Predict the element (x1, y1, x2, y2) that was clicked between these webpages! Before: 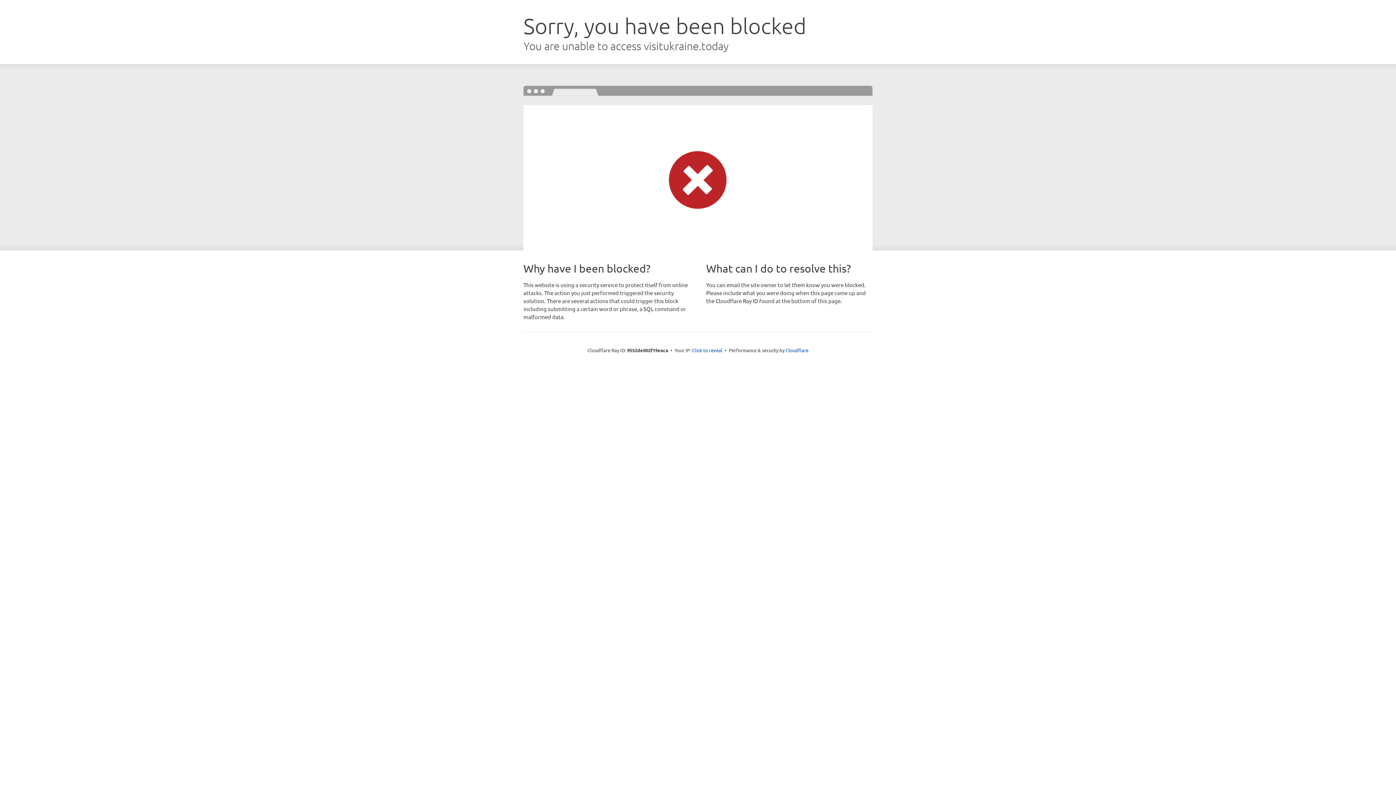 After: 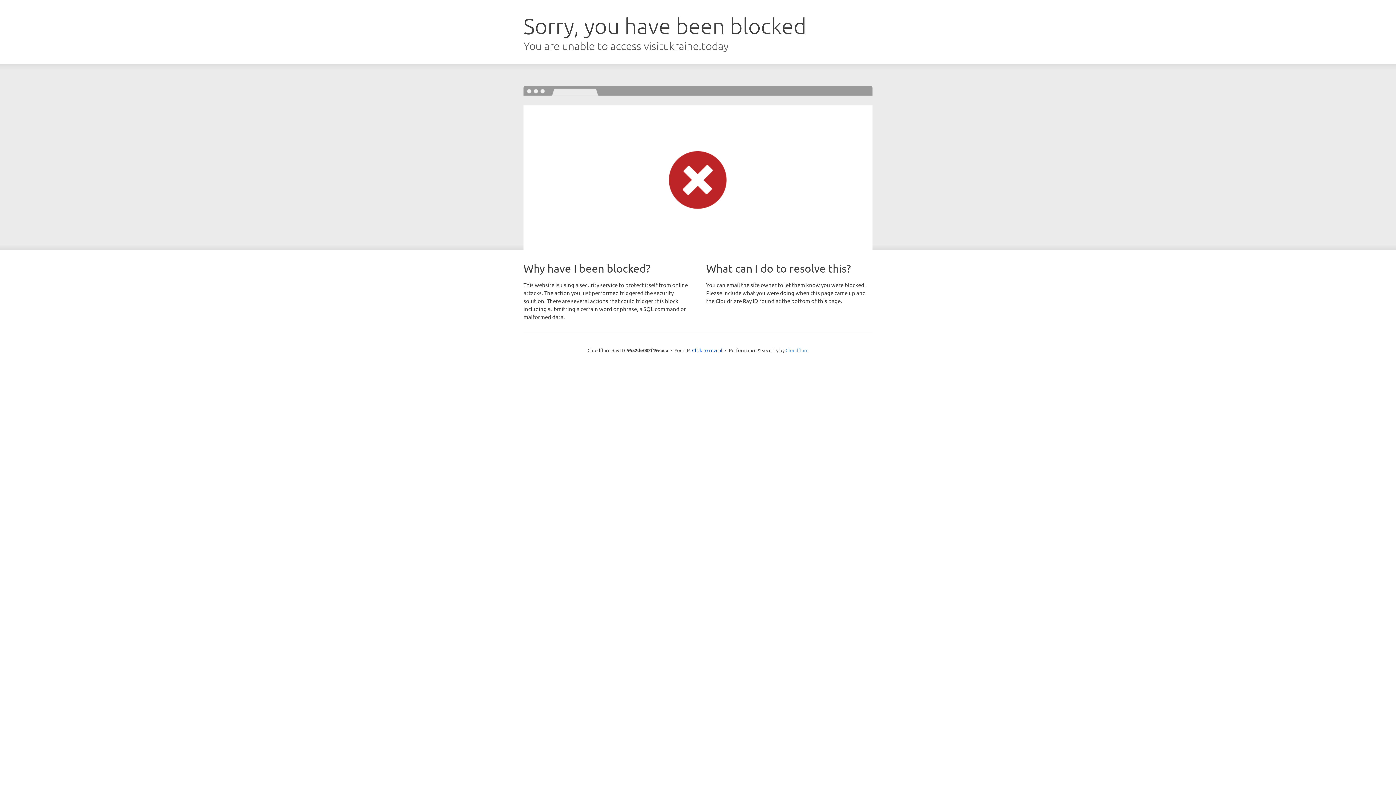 Action: bbox: (785, 347, 808, 353) label: Cloudflare